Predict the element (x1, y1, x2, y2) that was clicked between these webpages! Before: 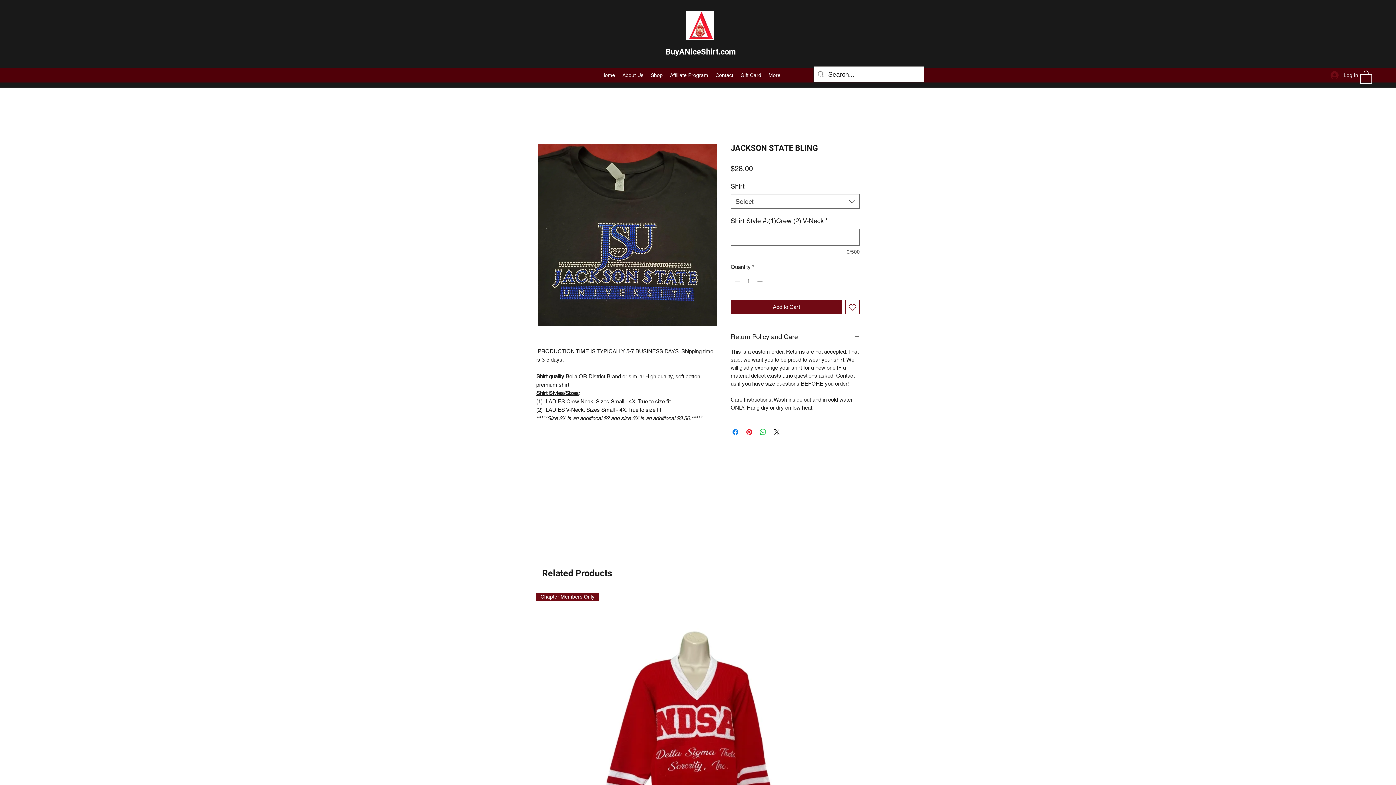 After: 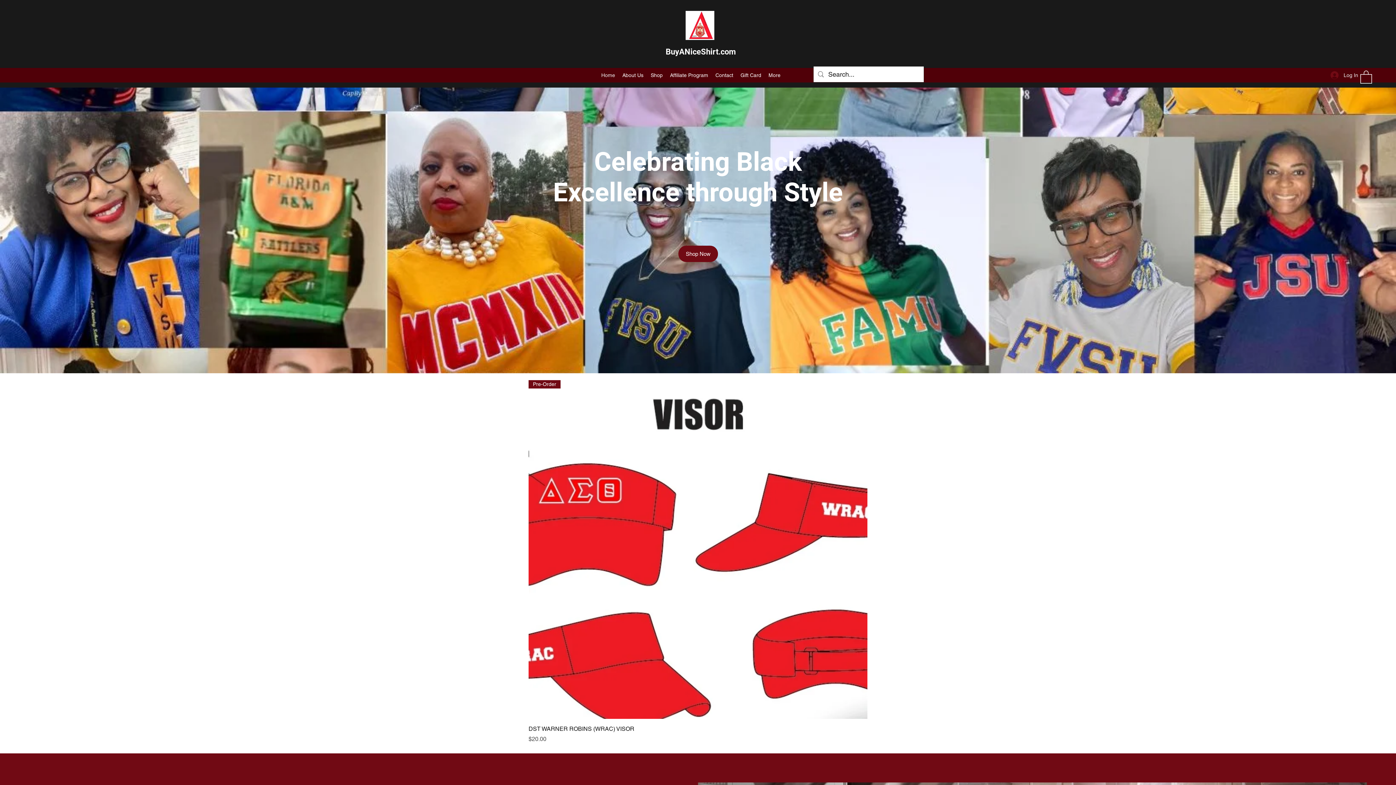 Action: bbox: (597, 69, 618, 80) label: Home